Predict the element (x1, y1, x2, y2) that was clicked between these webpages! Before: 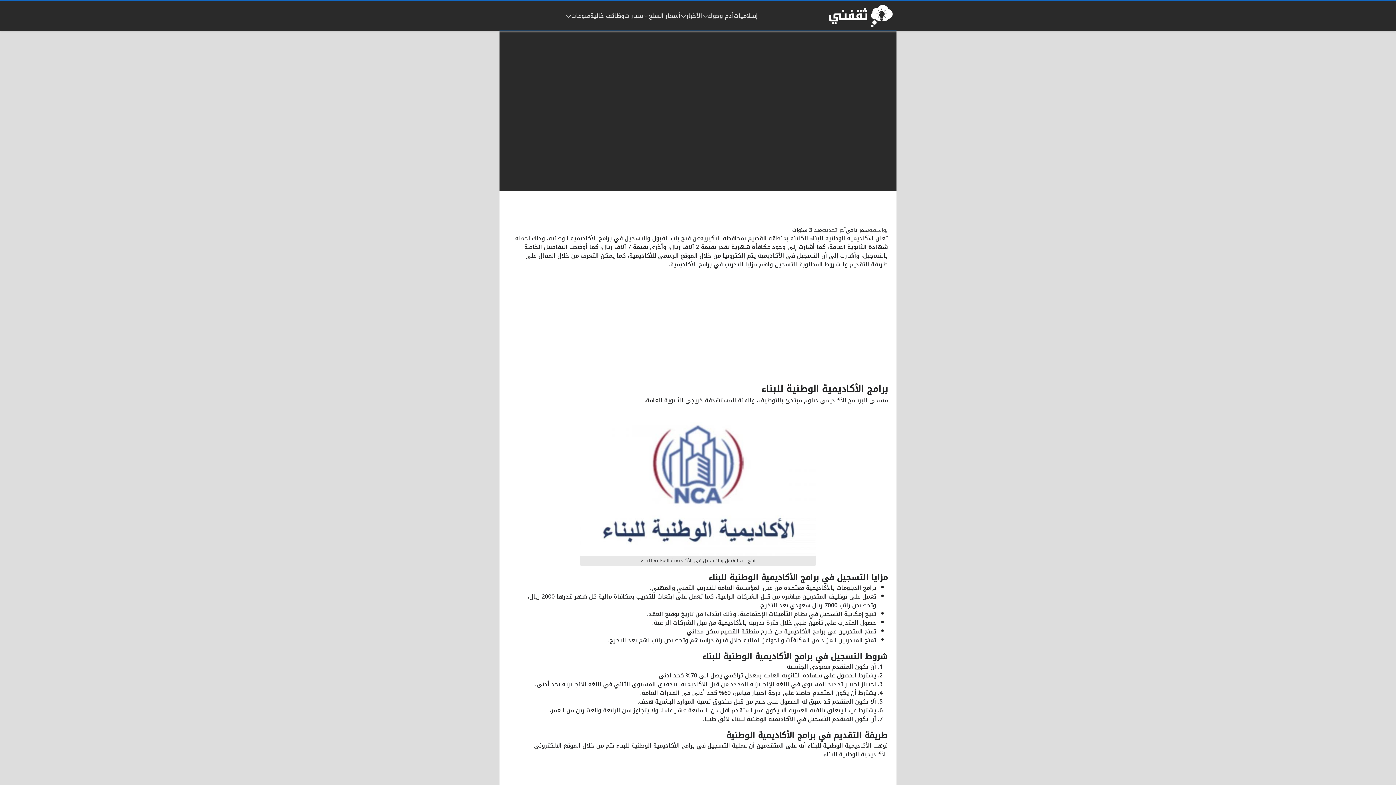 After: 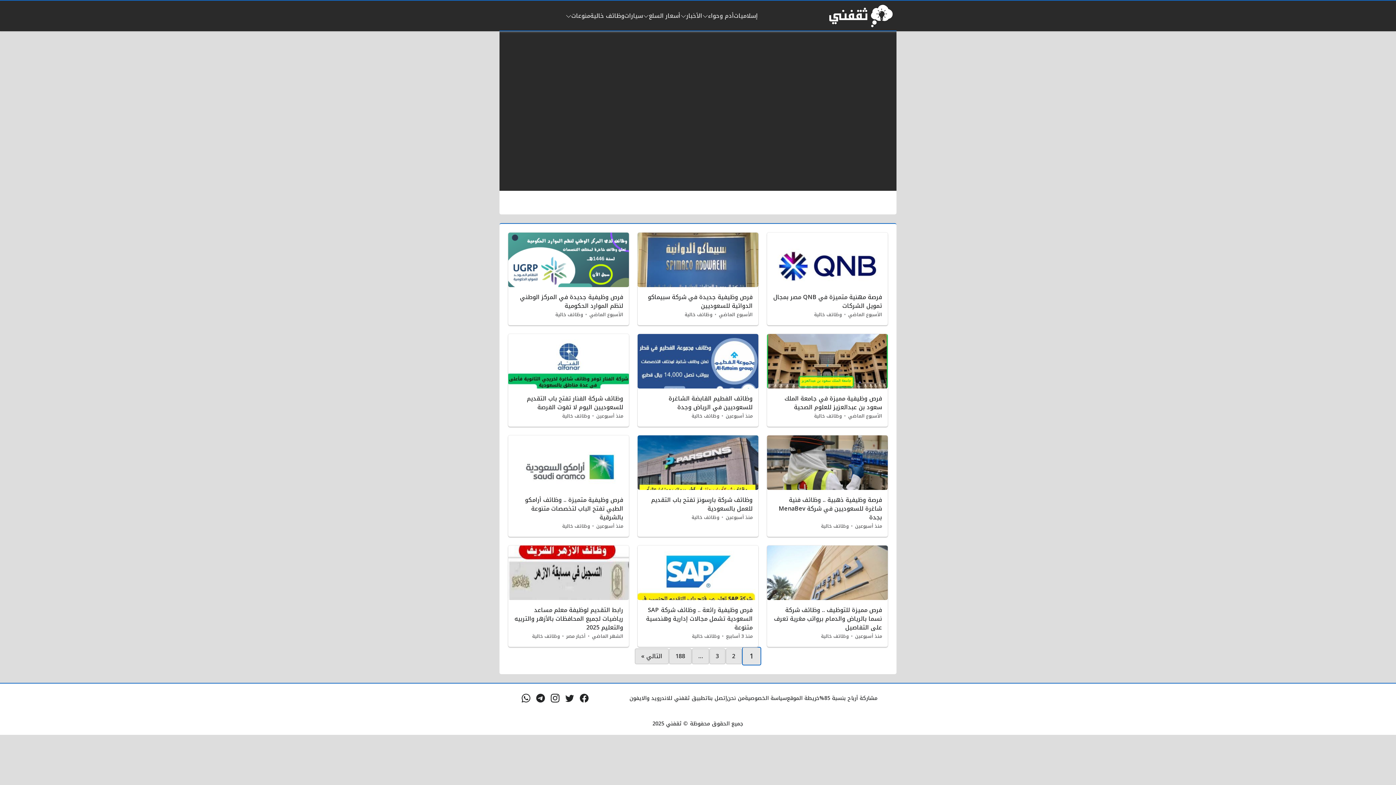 Action: bbox: (590, 11, 624, 20) label: وظائف خالية